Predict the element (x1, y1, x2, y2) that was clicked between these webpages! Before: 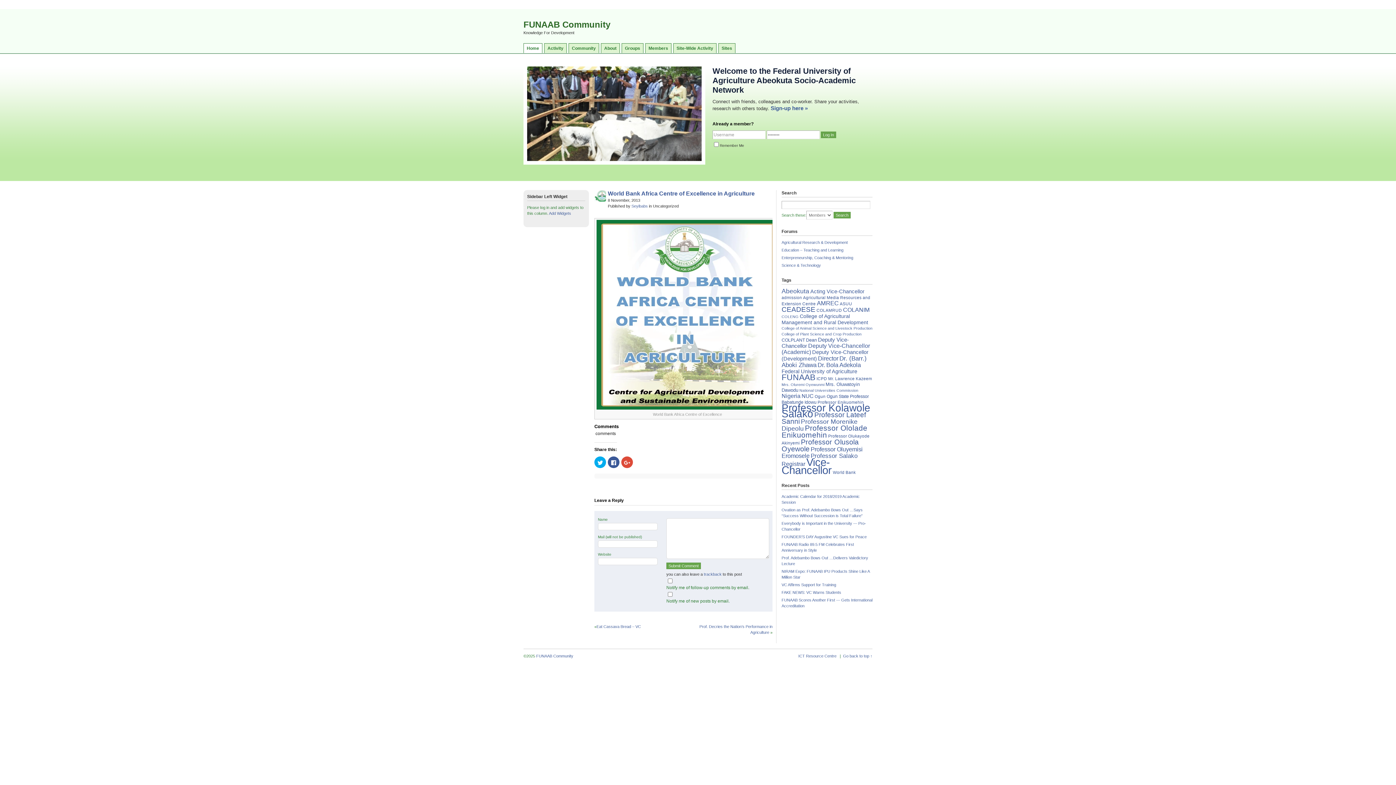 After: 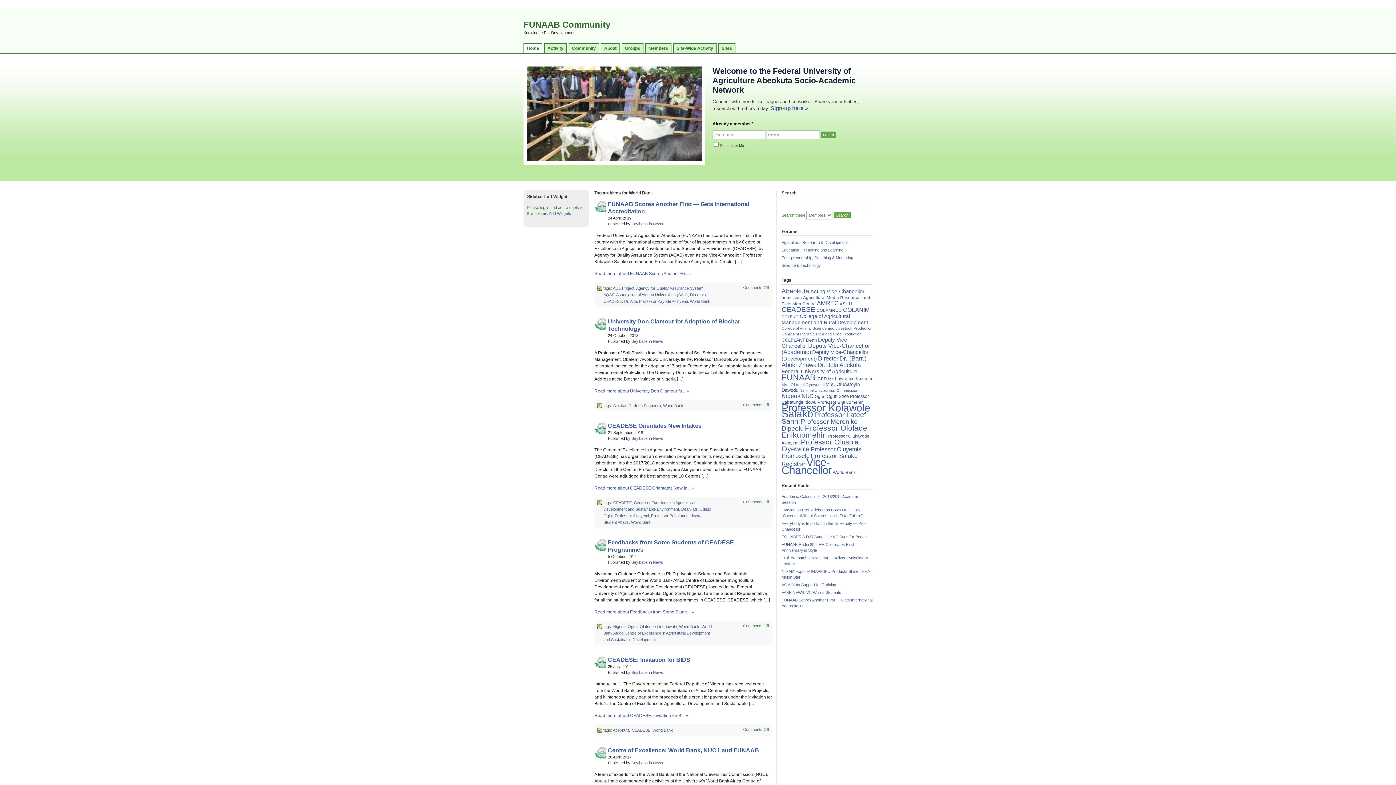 Action: bbox: (833, 470, 856, 474) label: World Bank